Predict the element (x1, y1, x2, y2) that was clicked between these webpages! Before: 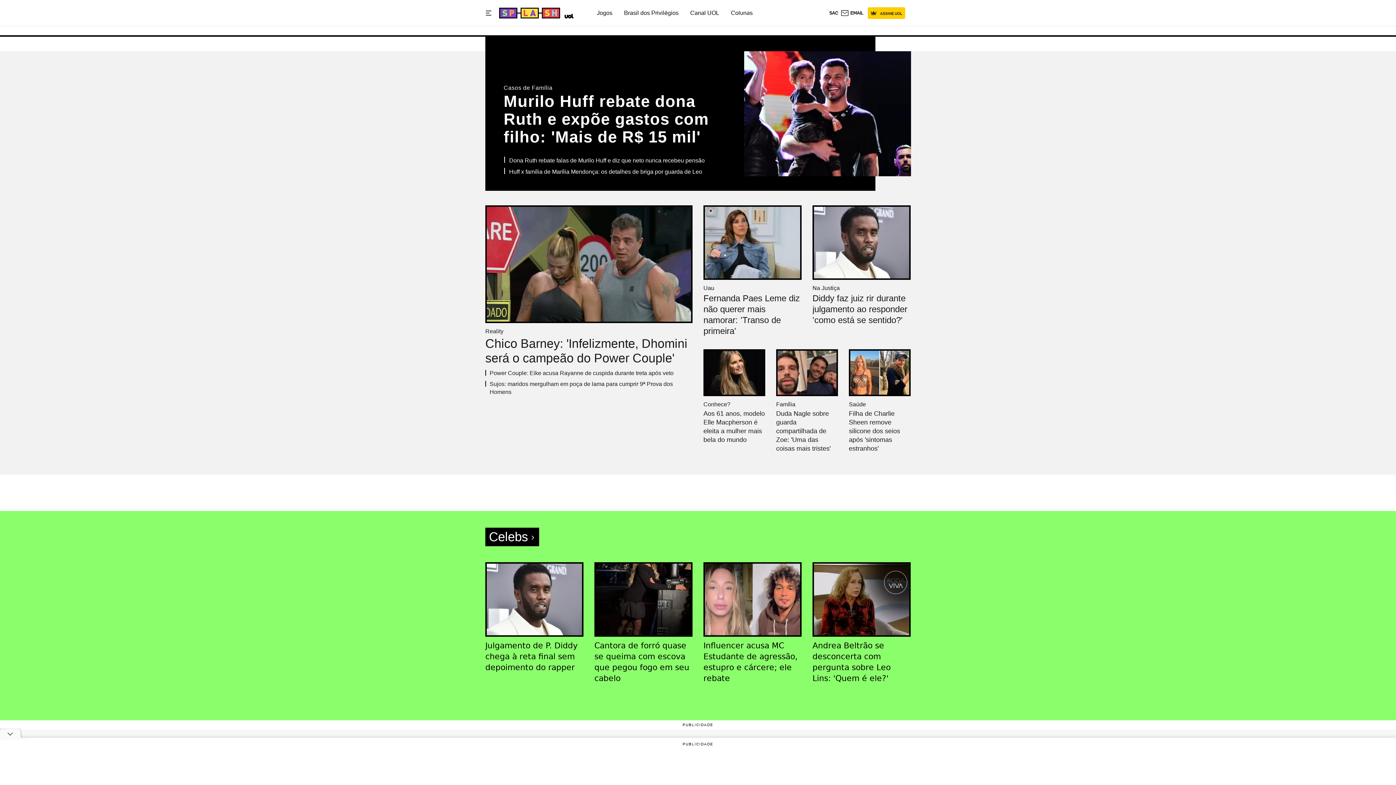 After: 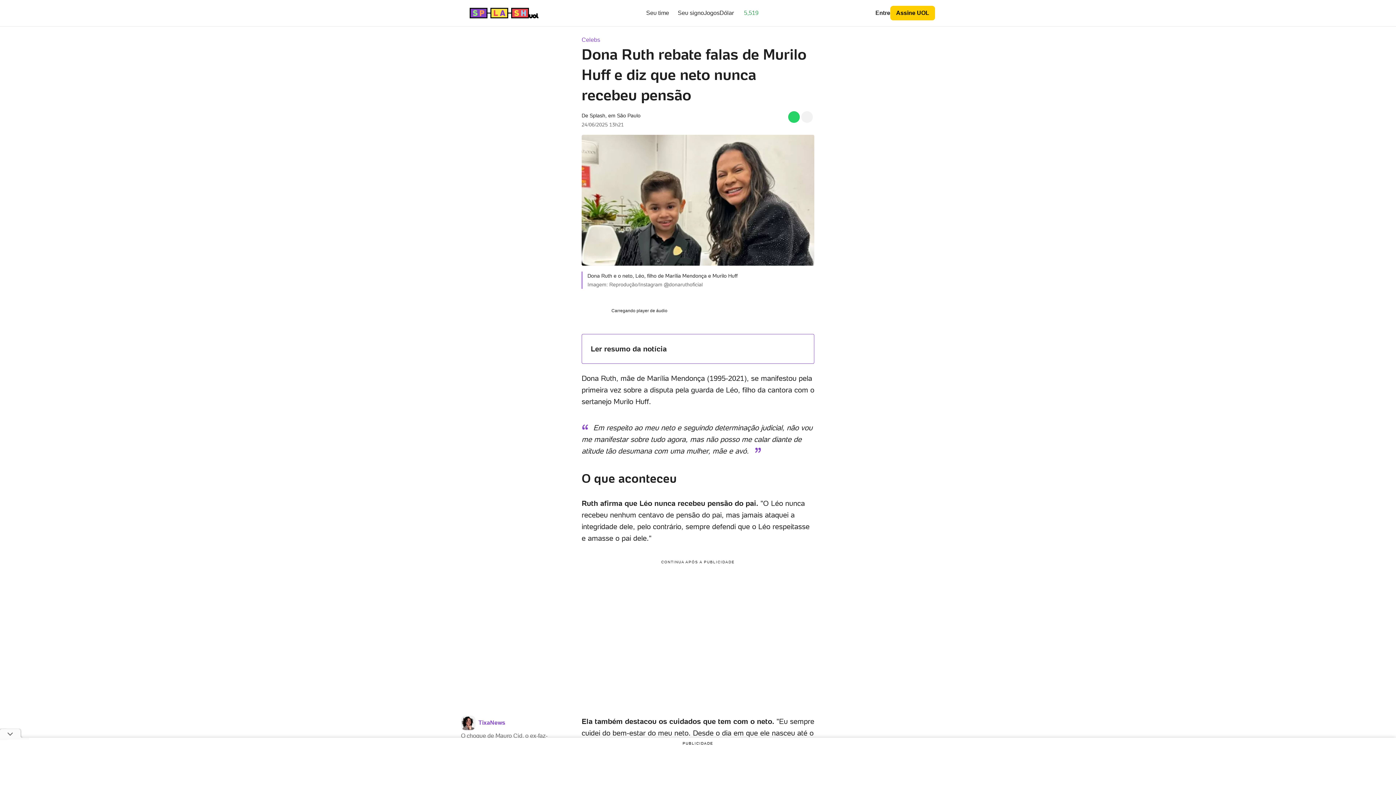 Action: label: Dona Ruth rebate falas de Murilo Huff e diz que neto nunca recebeu pensão bbox: (503, 156, 704, 164)